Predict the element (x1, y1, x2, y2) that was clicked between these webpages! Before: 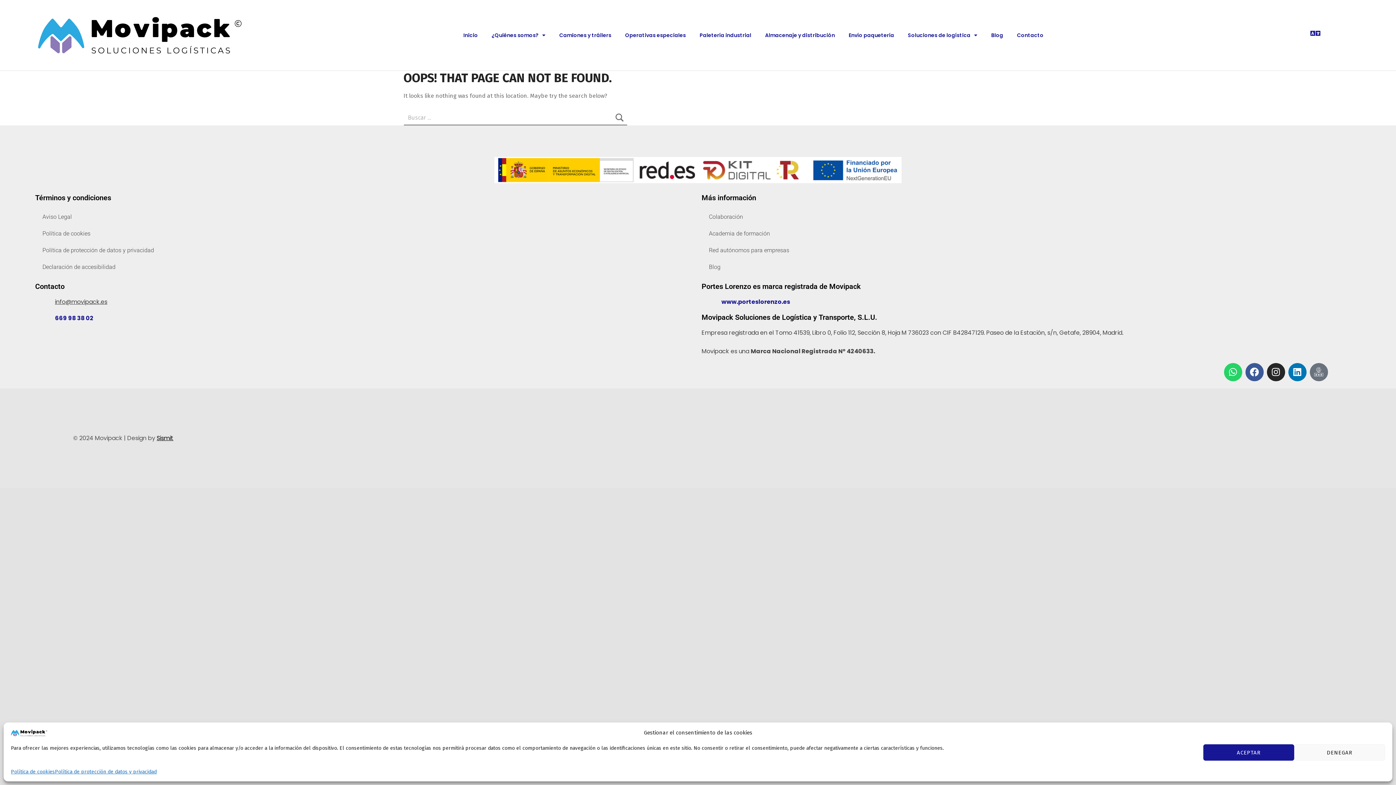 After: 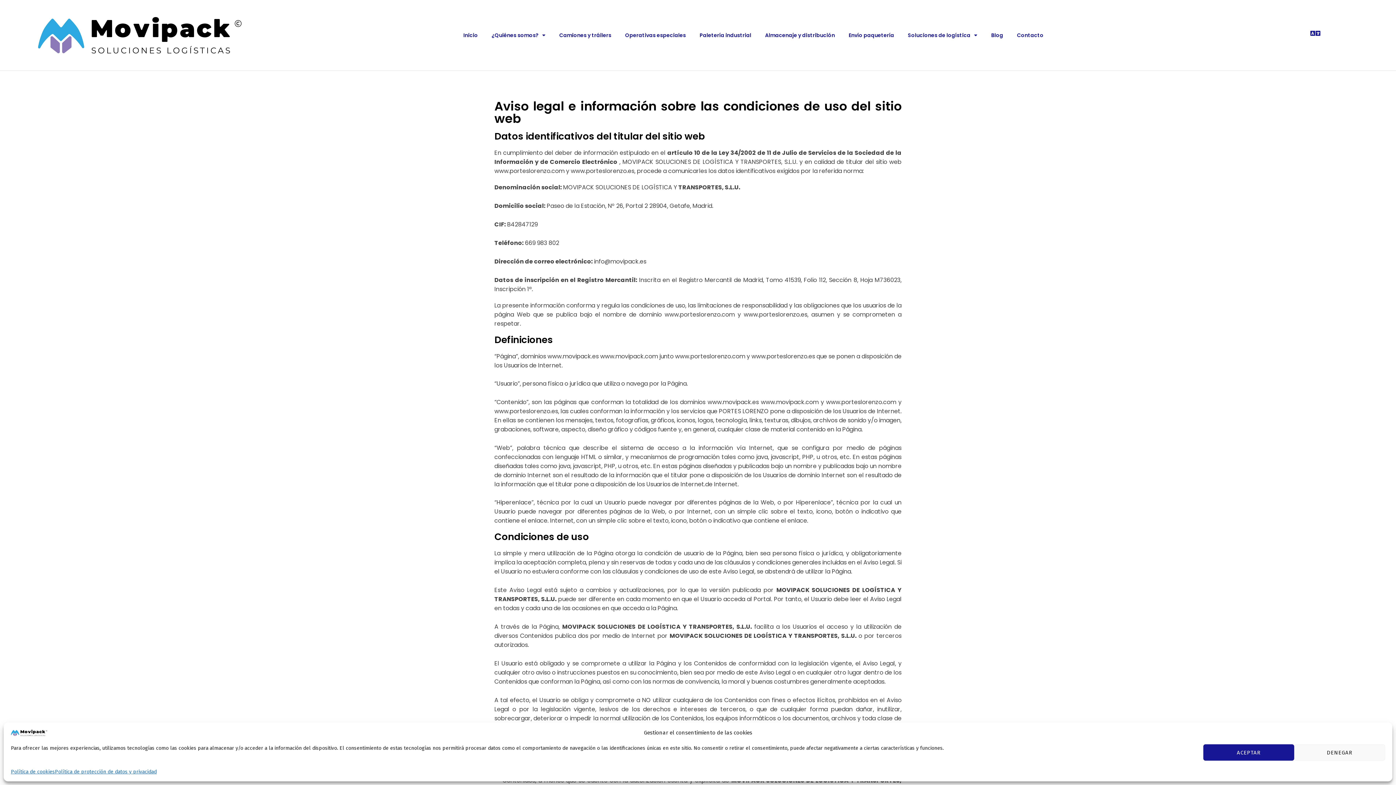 Action: label: Aviso Legal bbox: (35, 208, 694, 225)